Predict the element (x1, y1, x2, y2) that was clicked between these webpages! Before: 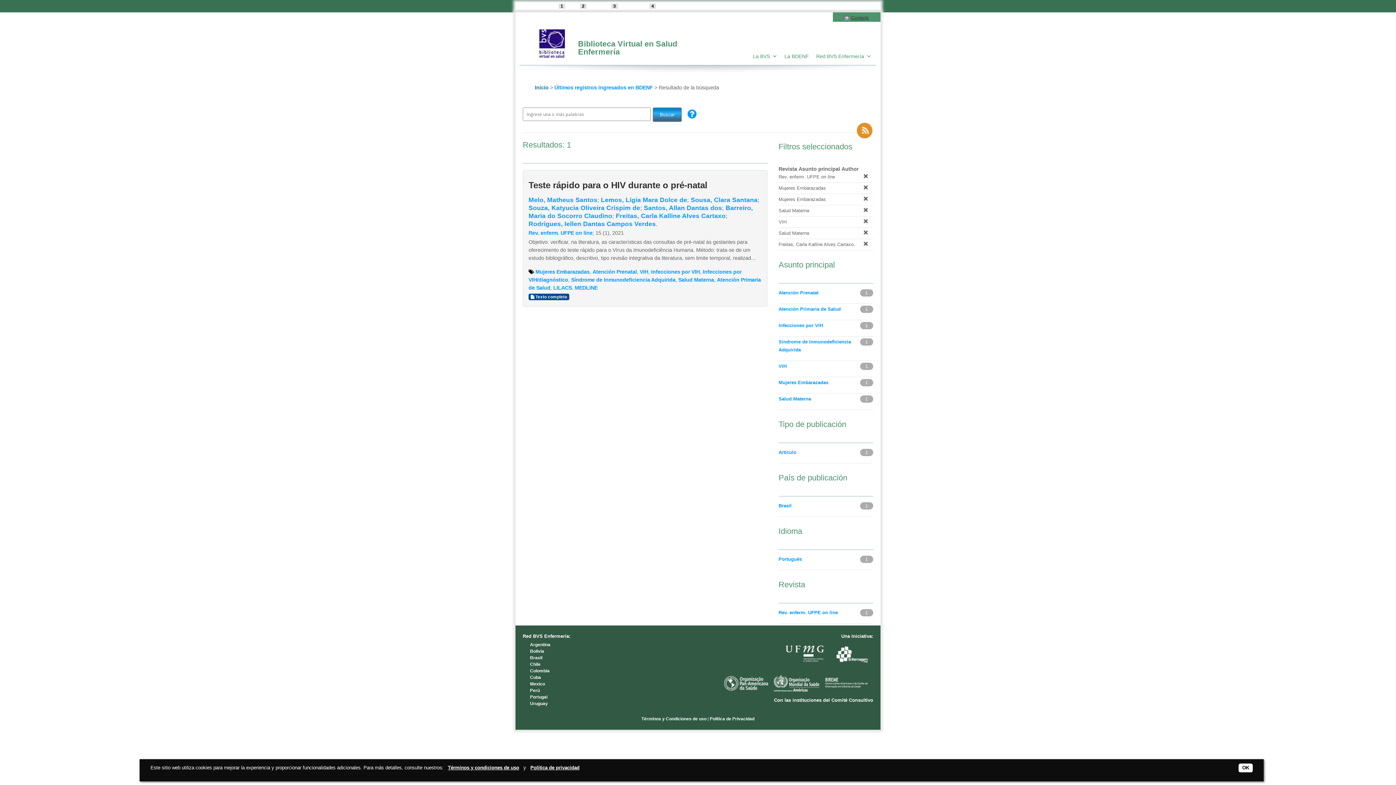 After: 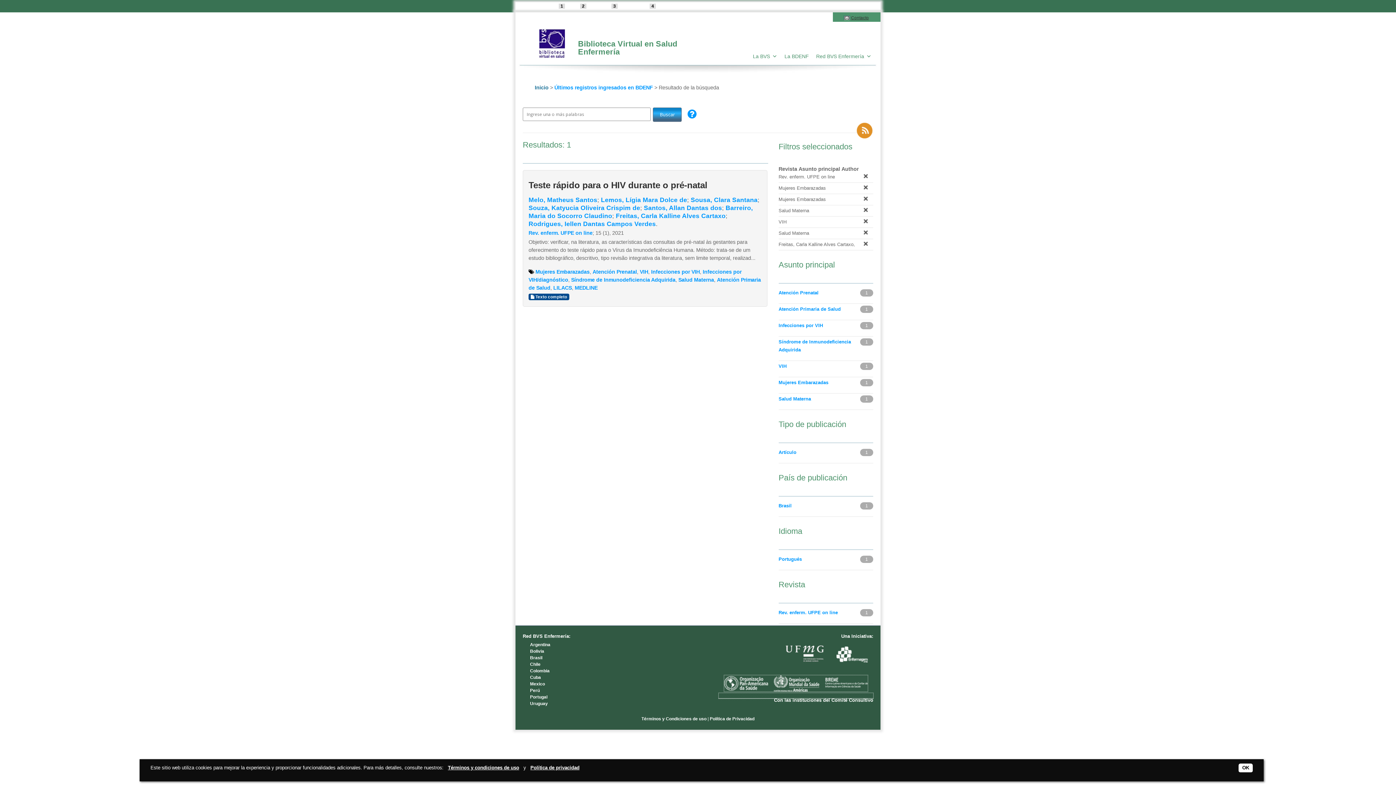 Action: bbox: (718, 693, 873, 698)